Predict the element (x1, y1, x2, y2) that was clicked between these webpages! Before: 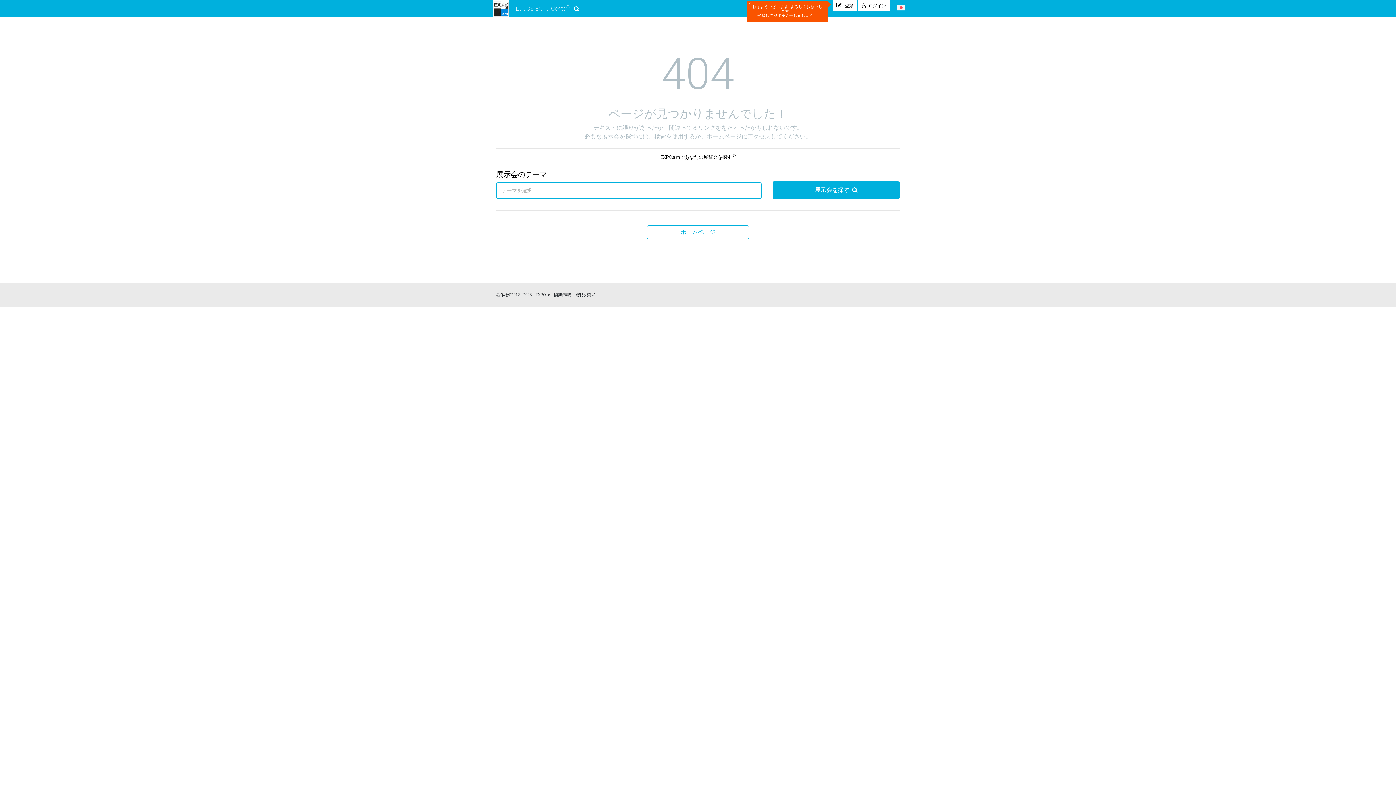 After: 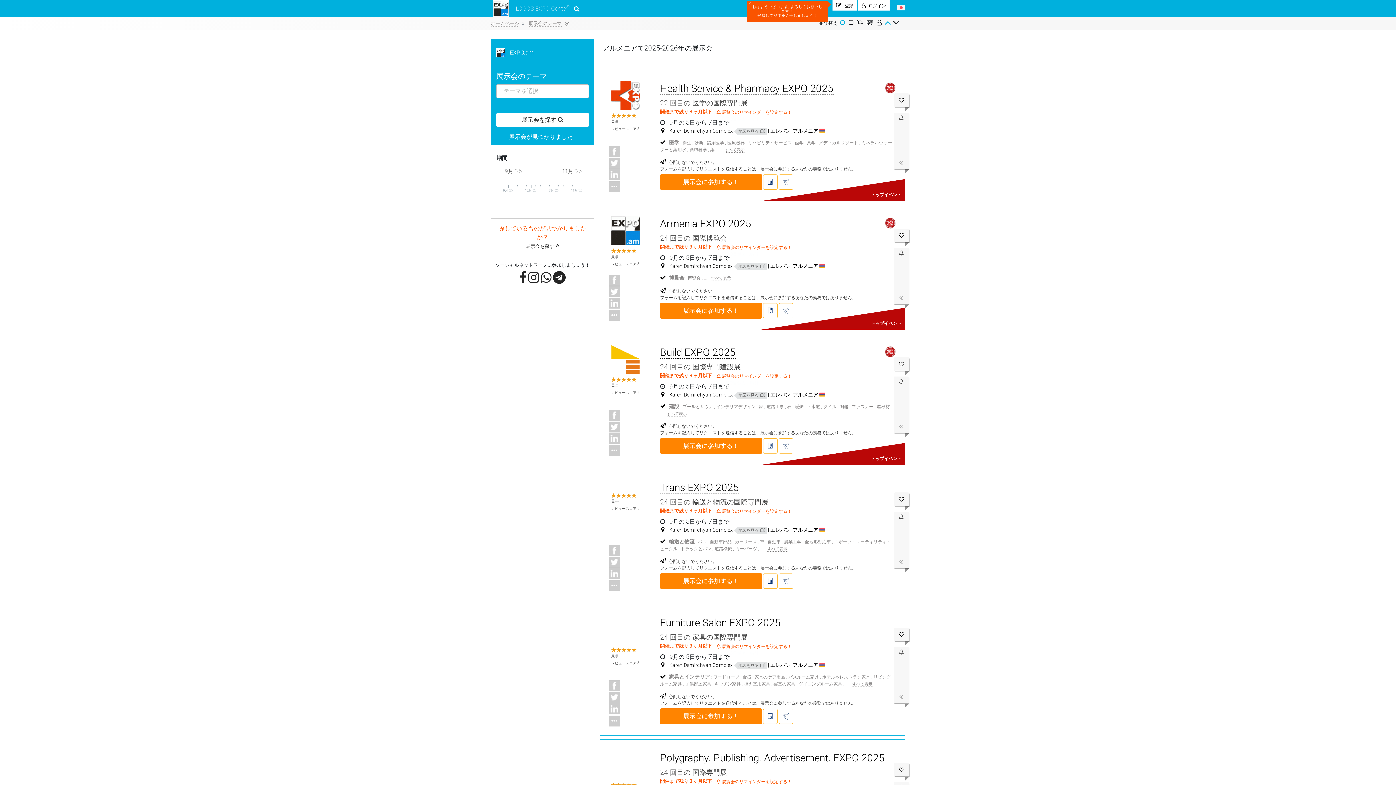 Action: bbox: (647, 225, 749, 239) label: ホームページ